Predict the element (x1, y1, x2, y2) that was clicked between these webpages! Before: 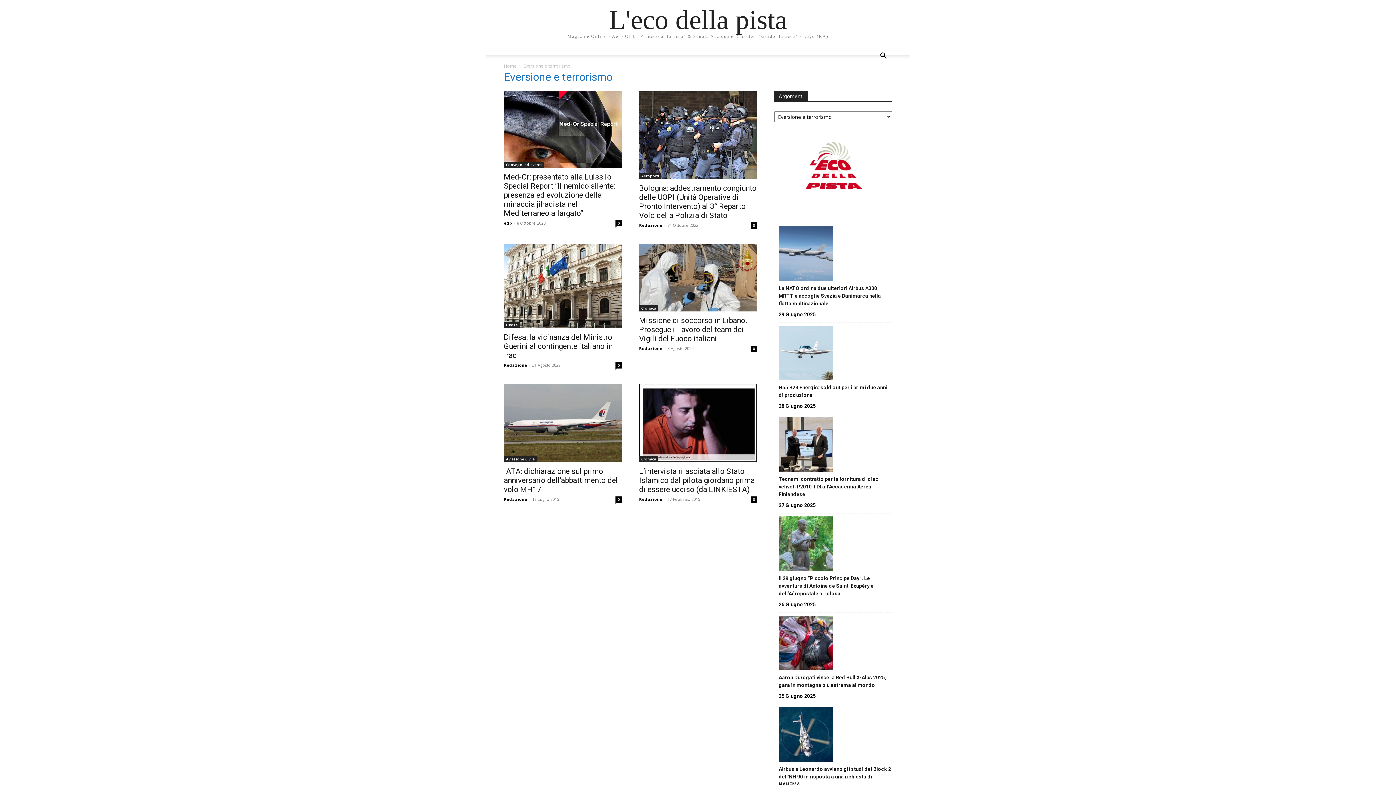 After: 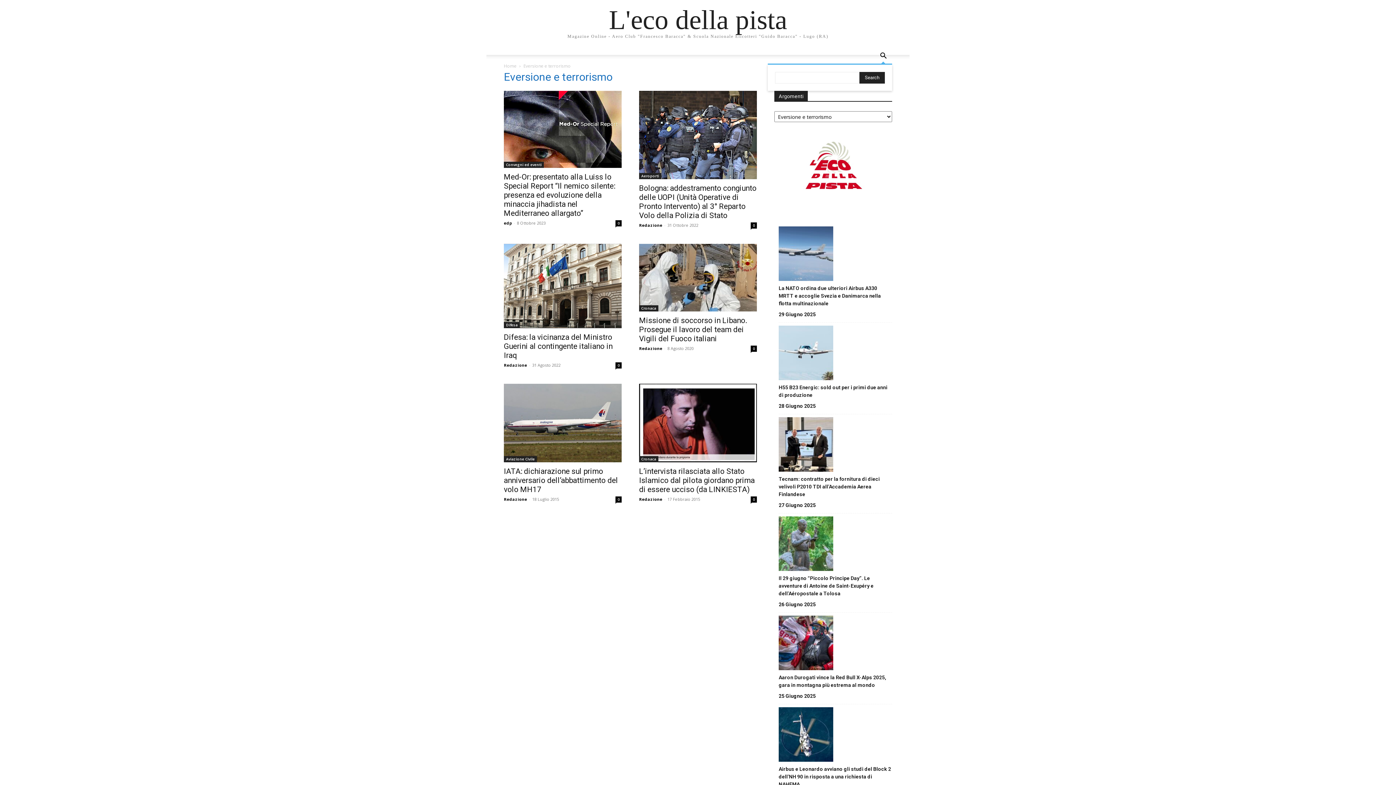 Action: label: Search bbox: (874, 53, 892, 60)